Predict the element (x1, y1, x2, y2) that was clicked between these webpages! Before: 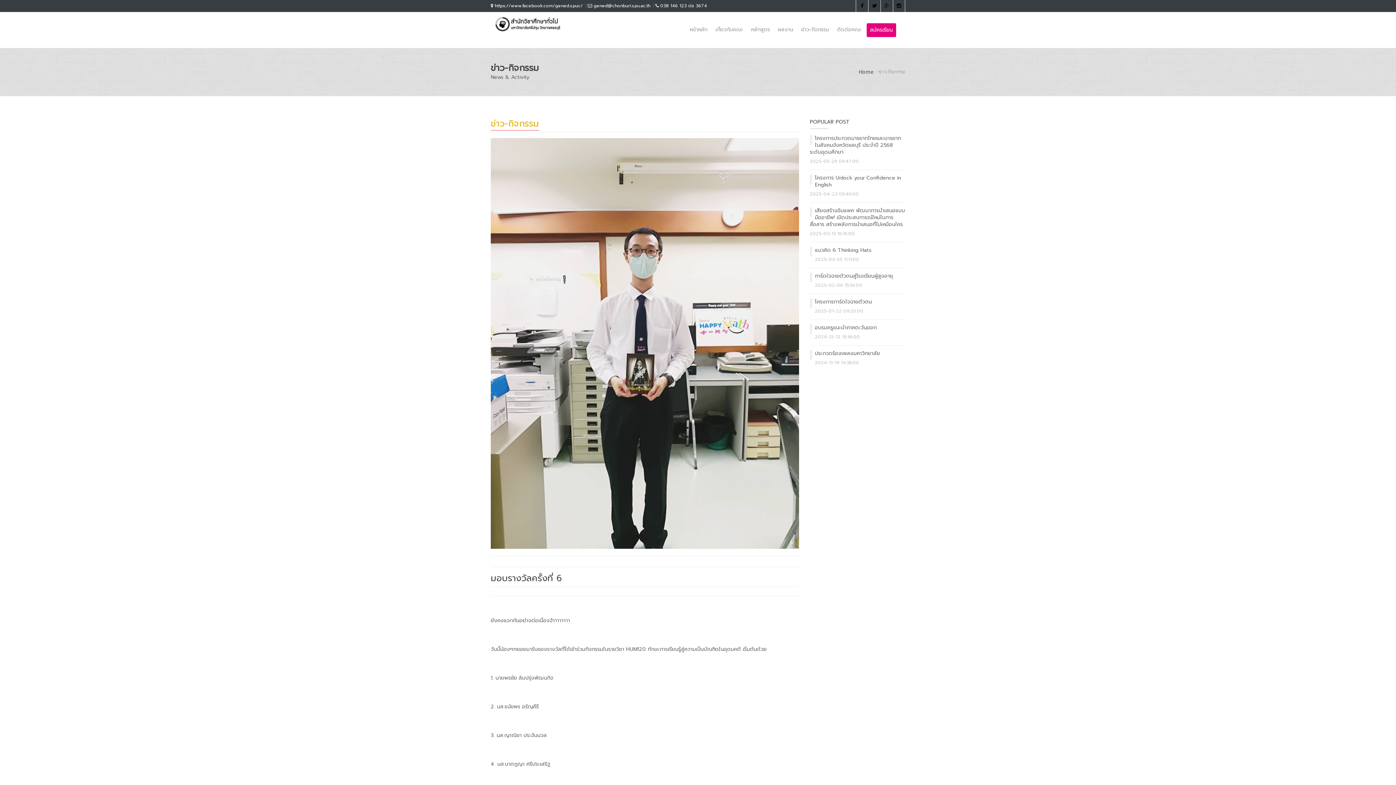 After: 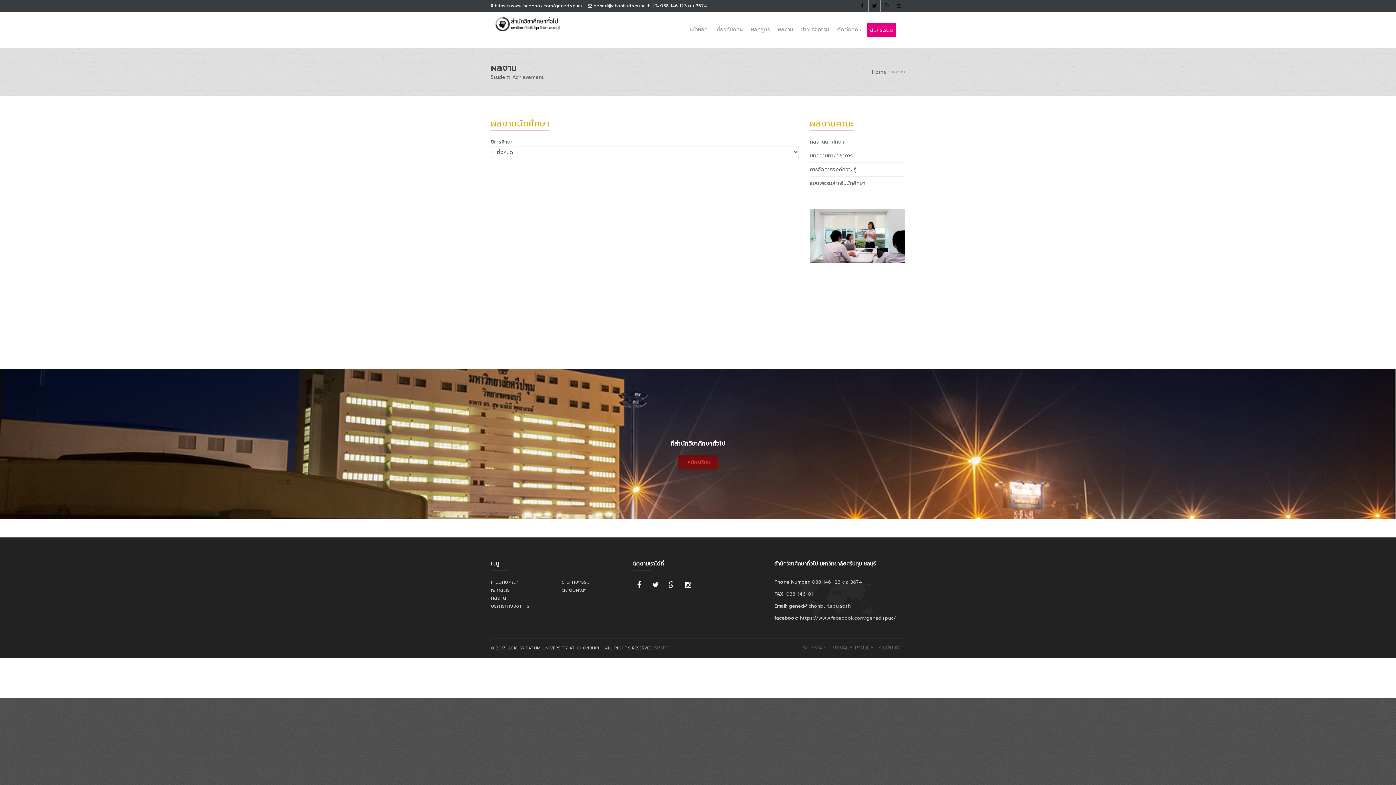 Action: bbox: (775, 23, 796, 36) label: ผลงาน